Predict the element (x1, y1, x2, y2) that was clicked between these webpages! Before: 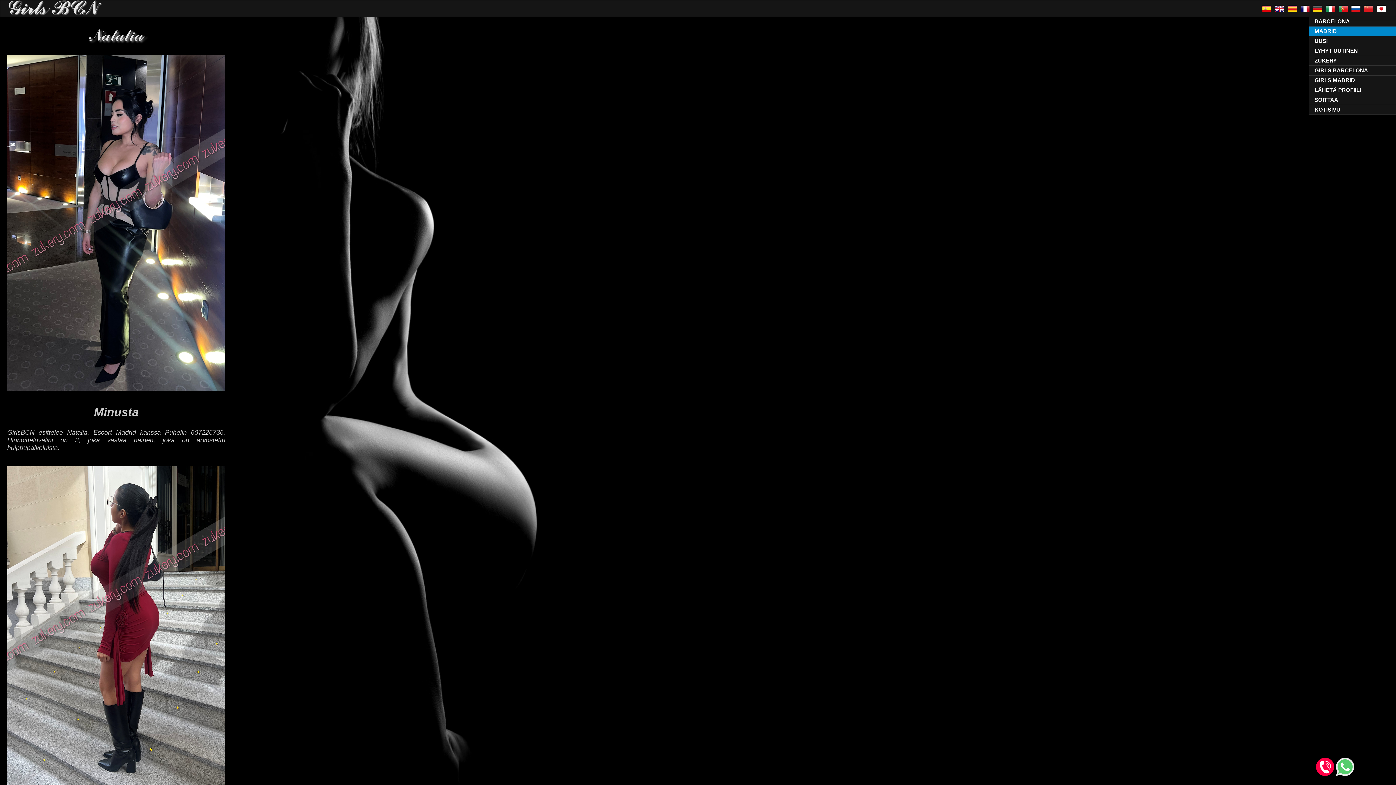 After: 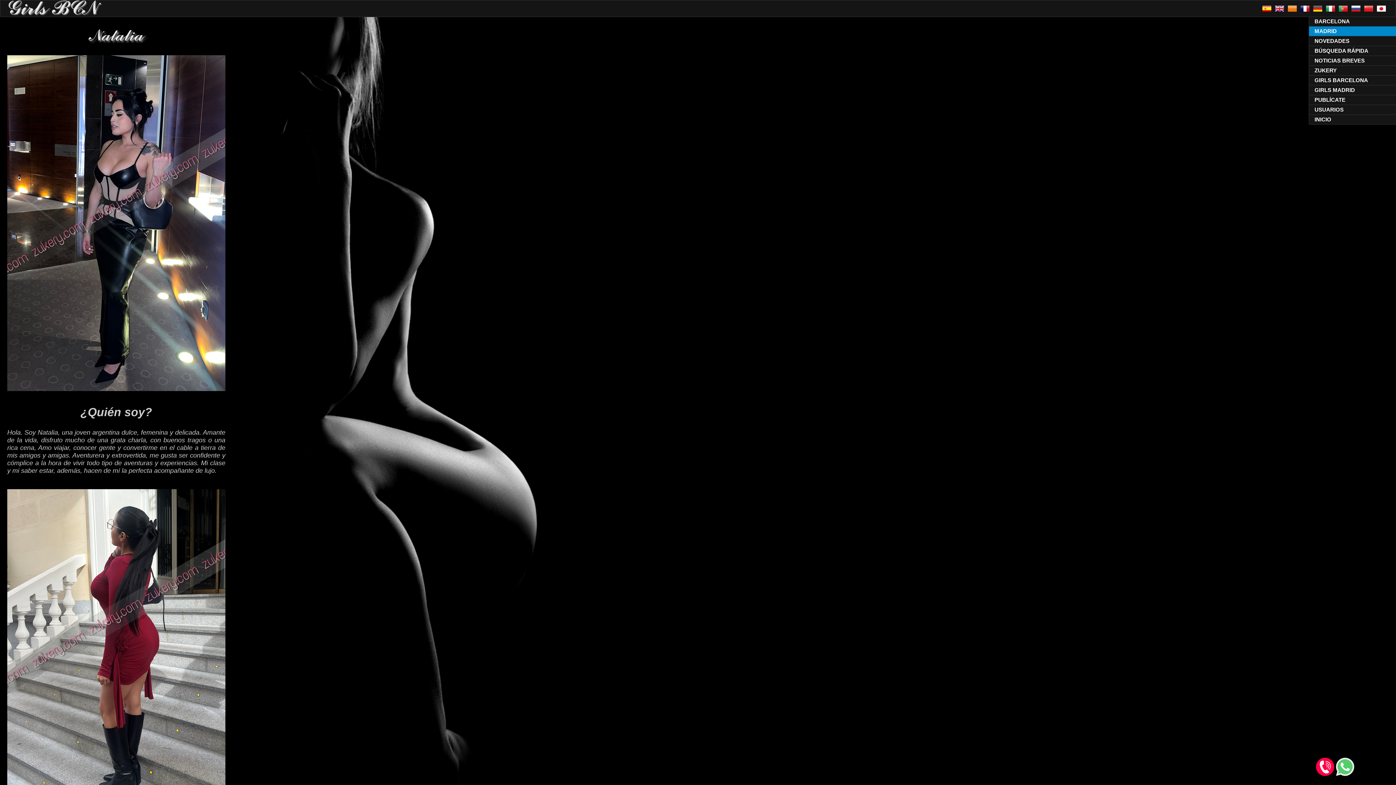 Action: bbox: (1261, 4, 1274, 12)